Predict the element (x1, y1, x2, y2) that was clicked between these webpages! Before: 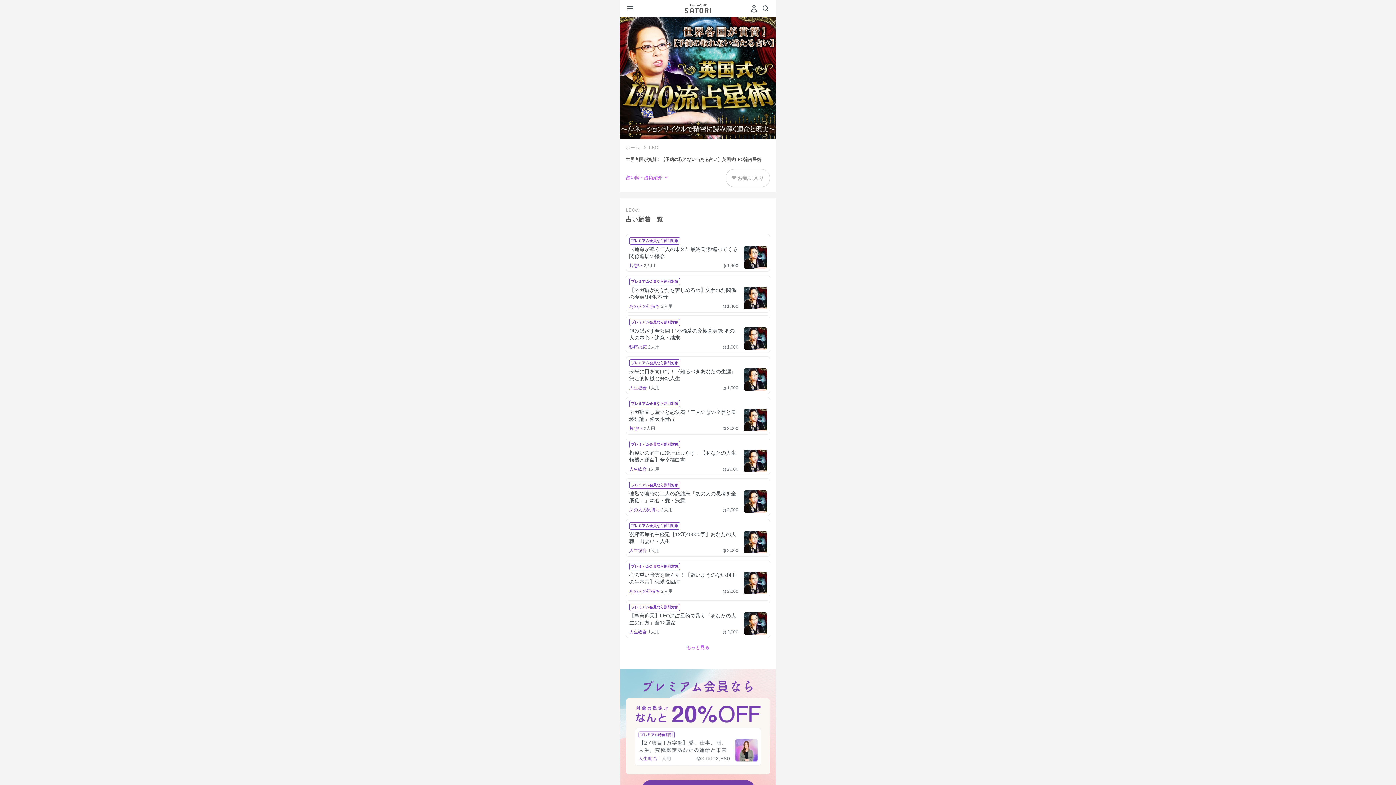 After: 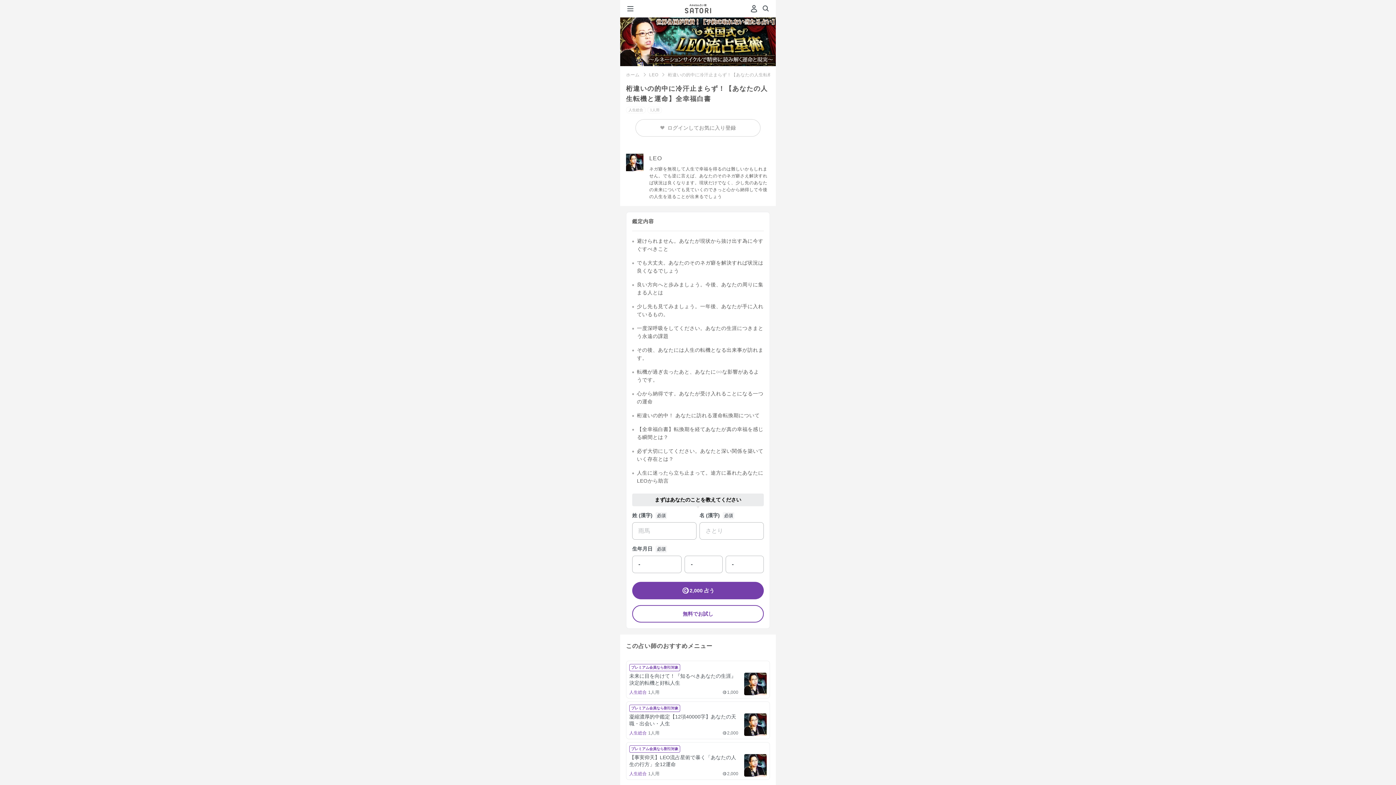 Action: bbox: (626, 437, 770, 475) label: プレミアム会員なら割引対象

桁違いの的中に冷汗止まらず！【あなたの人生転機と運命】全幸福白書

人生総合1人用

2,000